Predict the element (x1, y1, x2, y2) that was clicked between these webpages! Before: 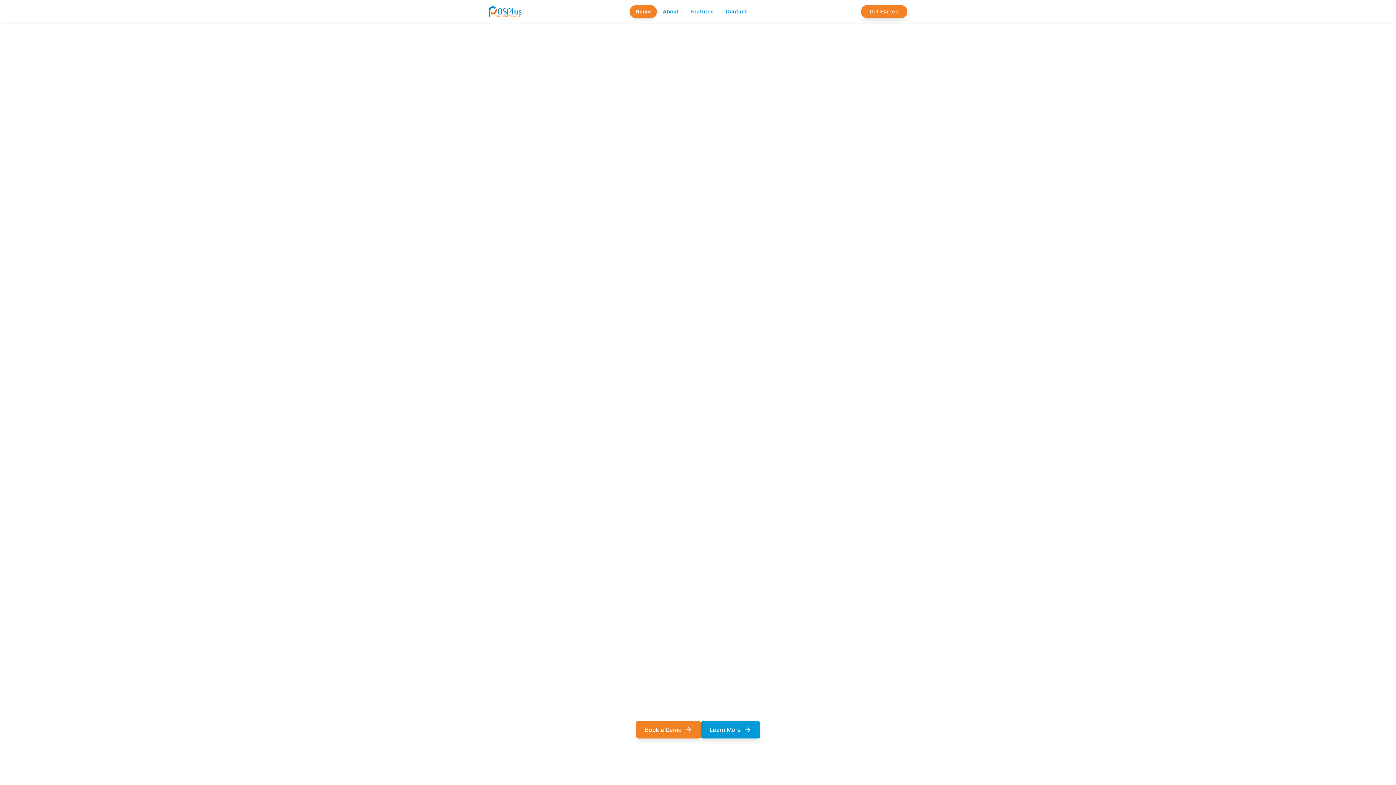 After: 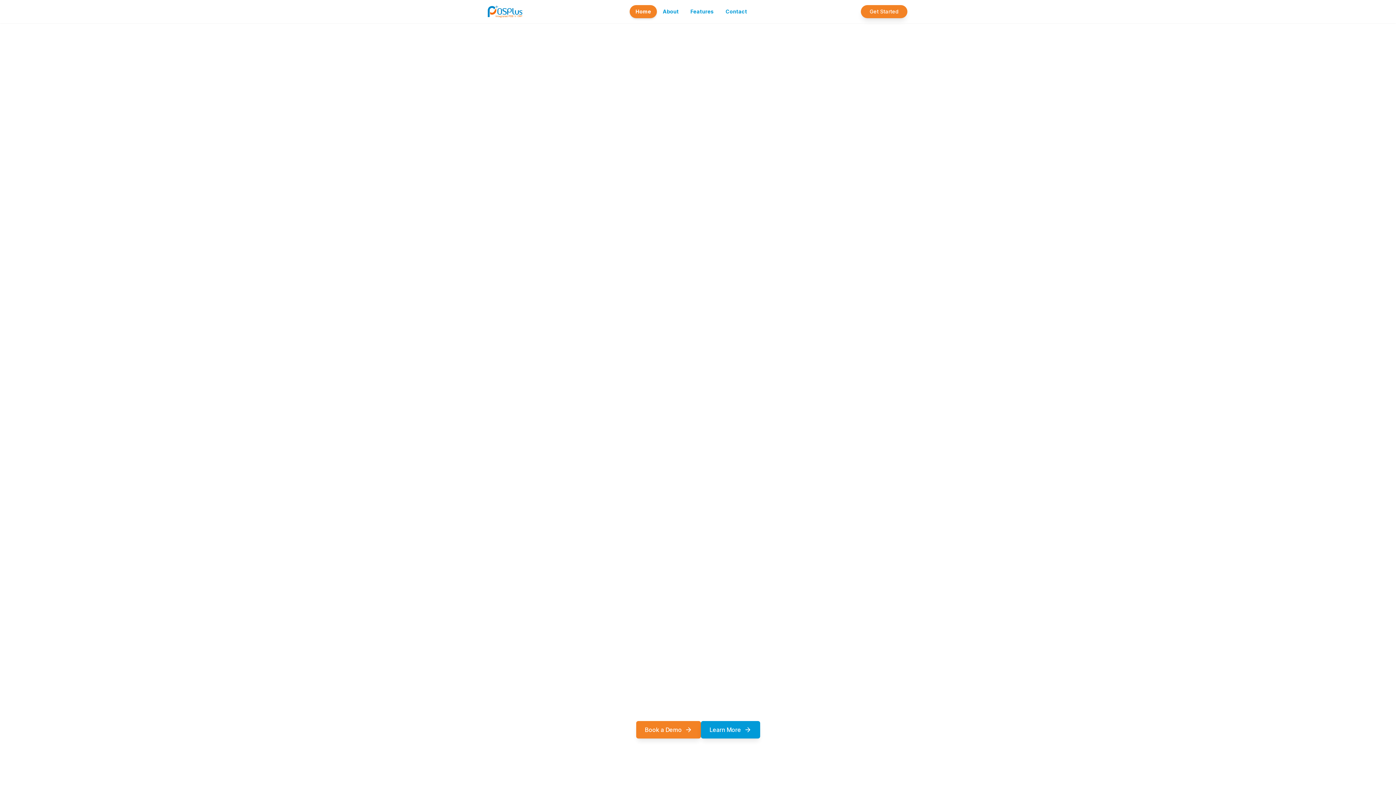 Action: bbox: (488, 5, 521, 17)